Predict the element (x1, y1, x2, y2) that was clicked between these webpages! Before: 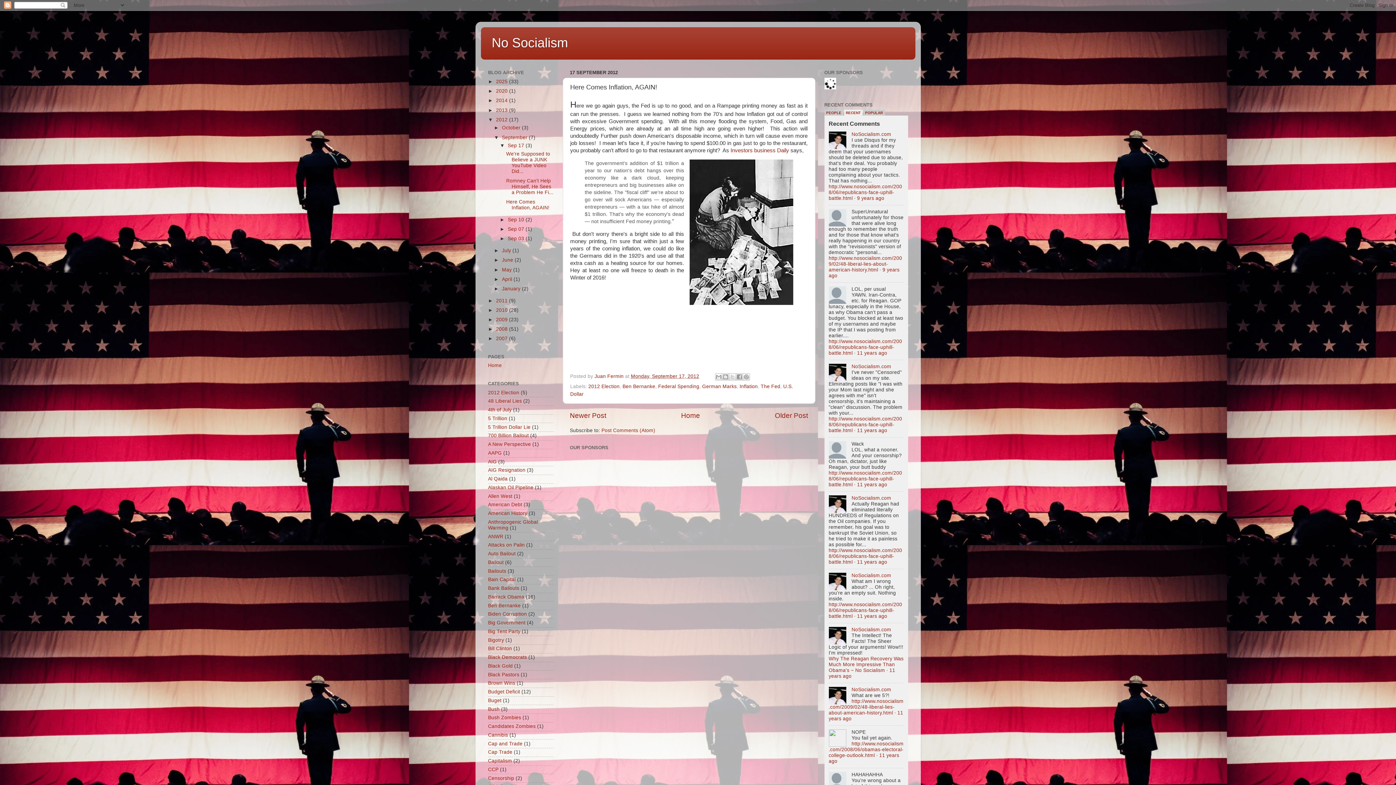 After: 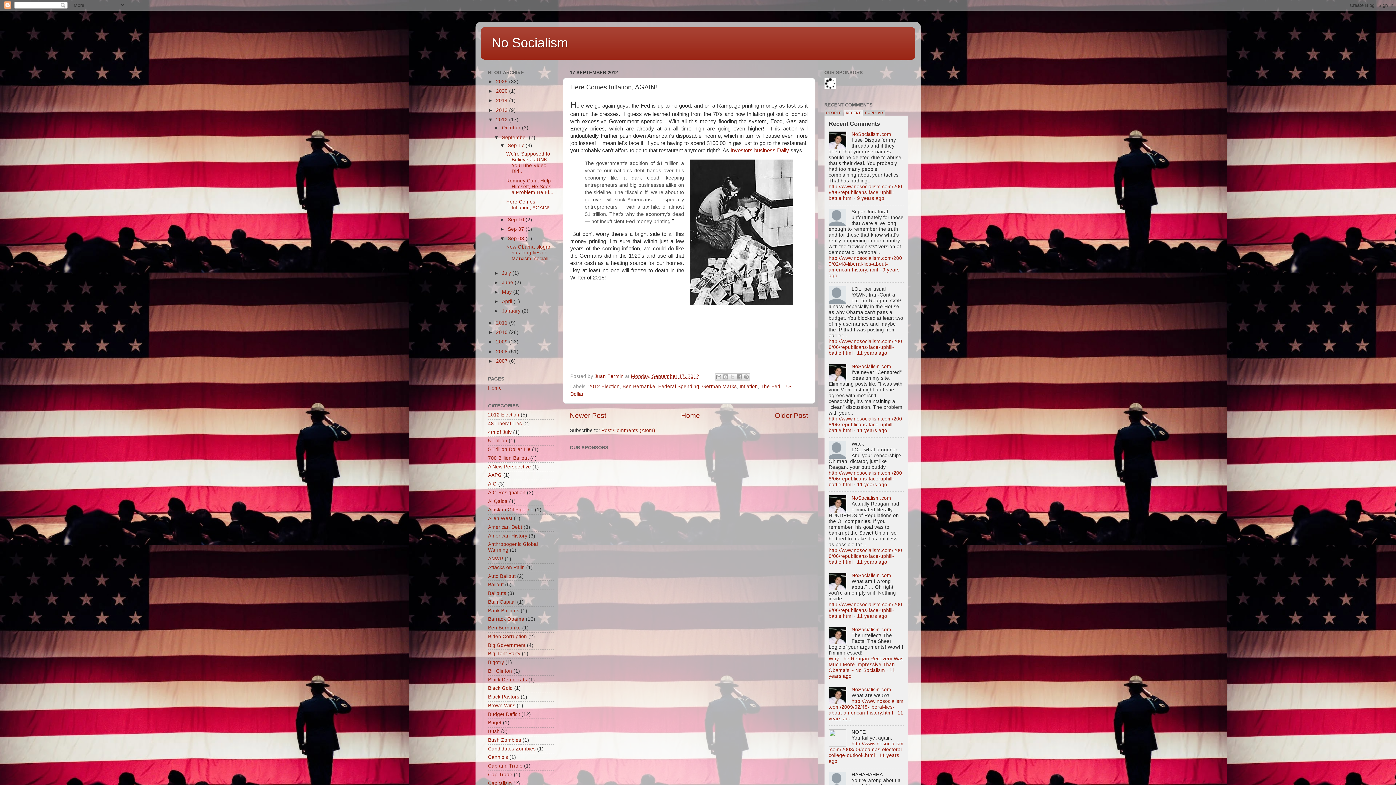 Action: label: ►   bbox: (499, 236, 507, 241)